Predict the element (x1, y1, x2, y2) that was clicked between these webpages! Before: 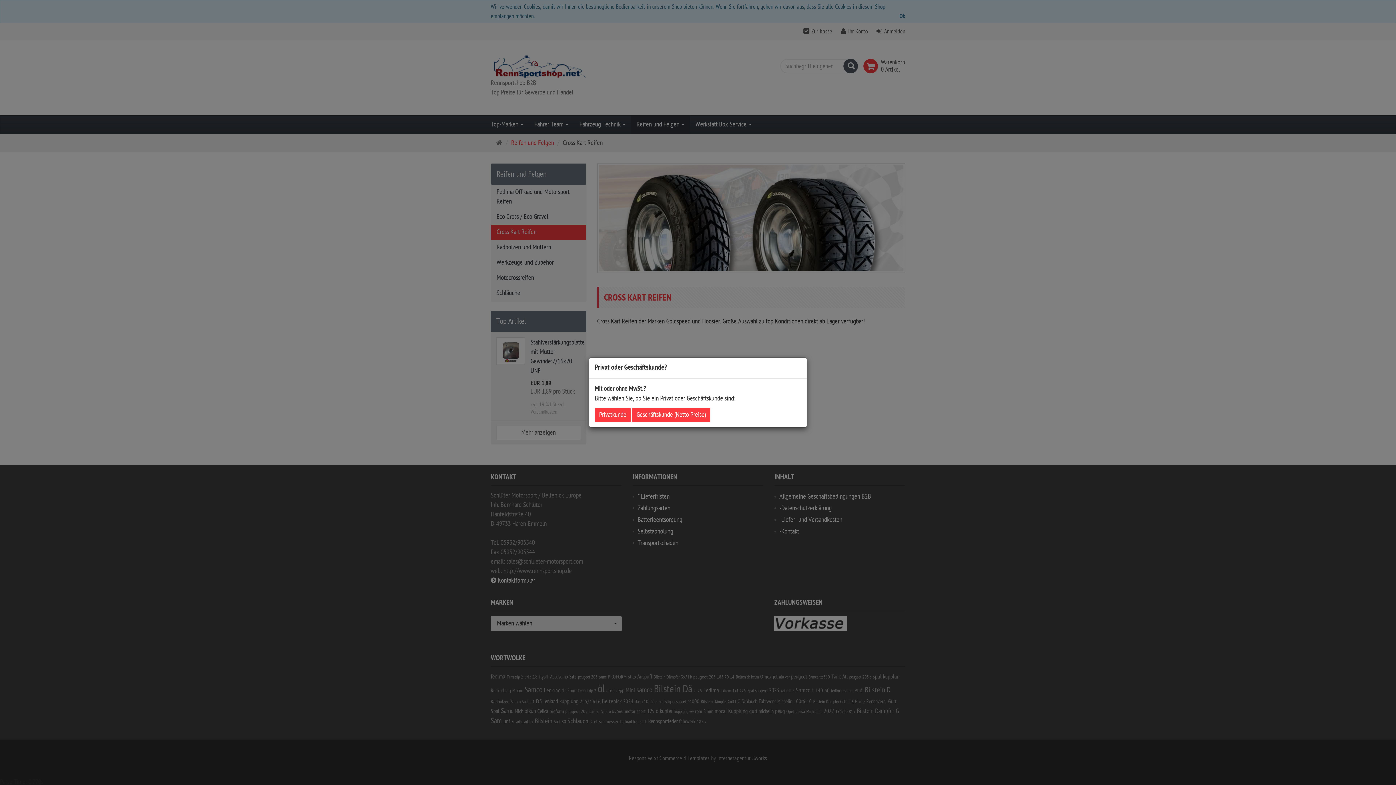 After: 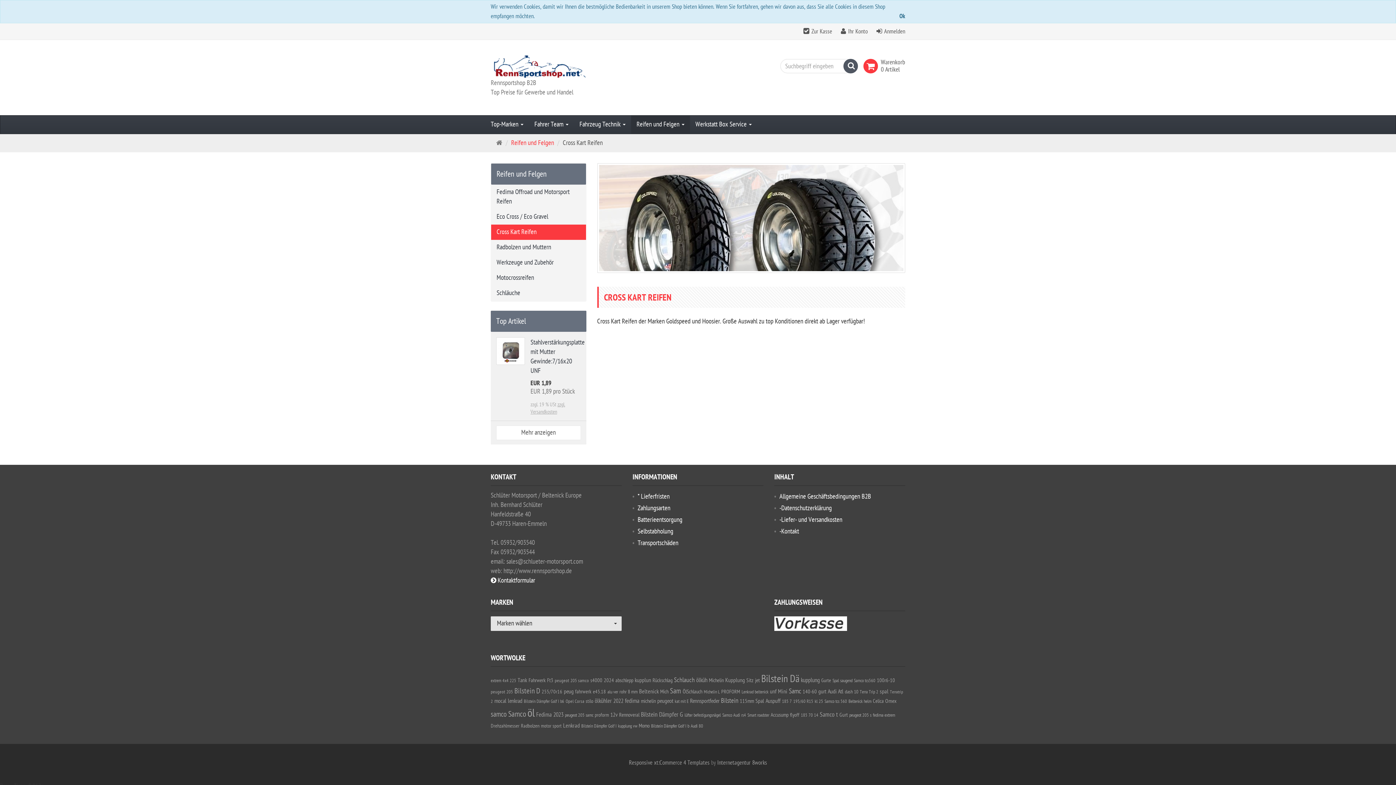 Action: label: Geschäftskunde (Netto Preise) bbox: (632, 408, 710, 422)